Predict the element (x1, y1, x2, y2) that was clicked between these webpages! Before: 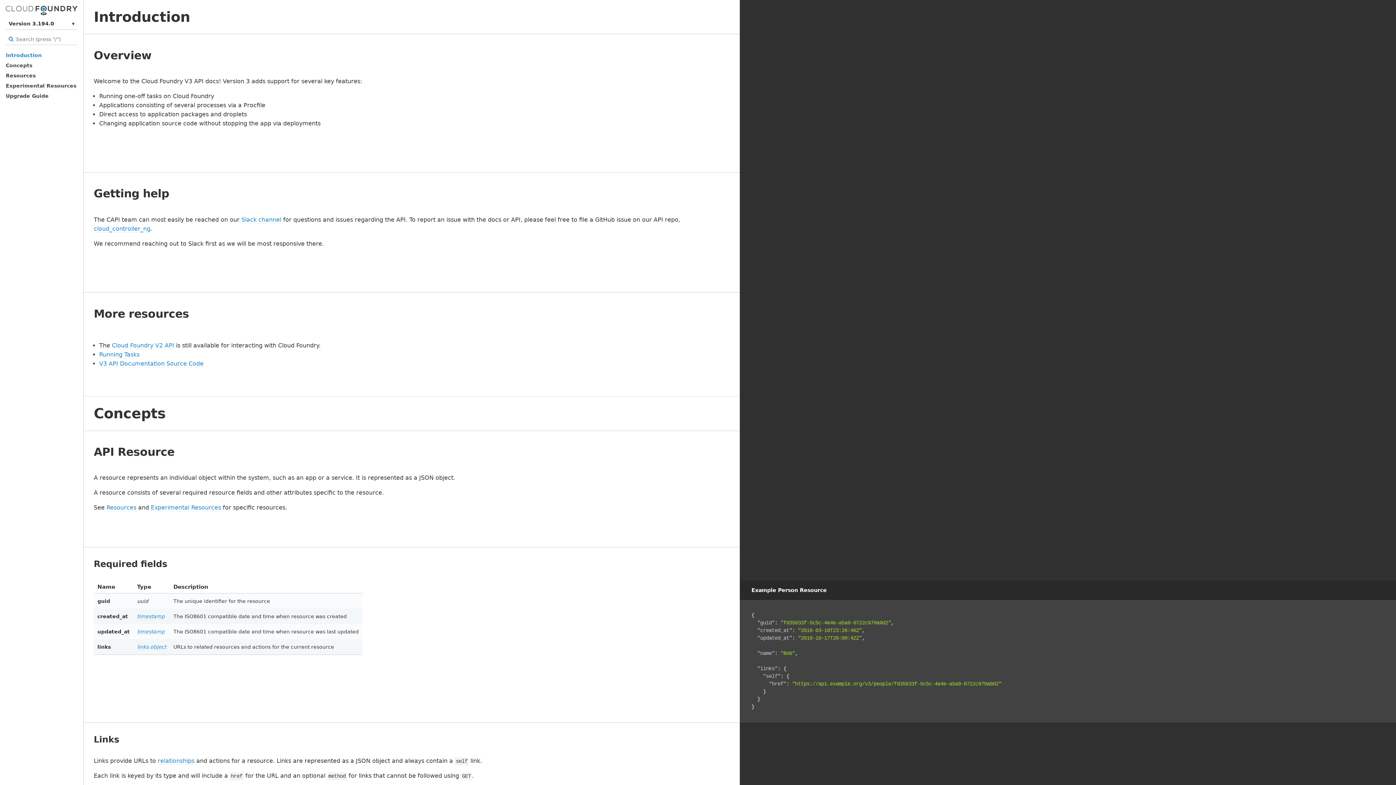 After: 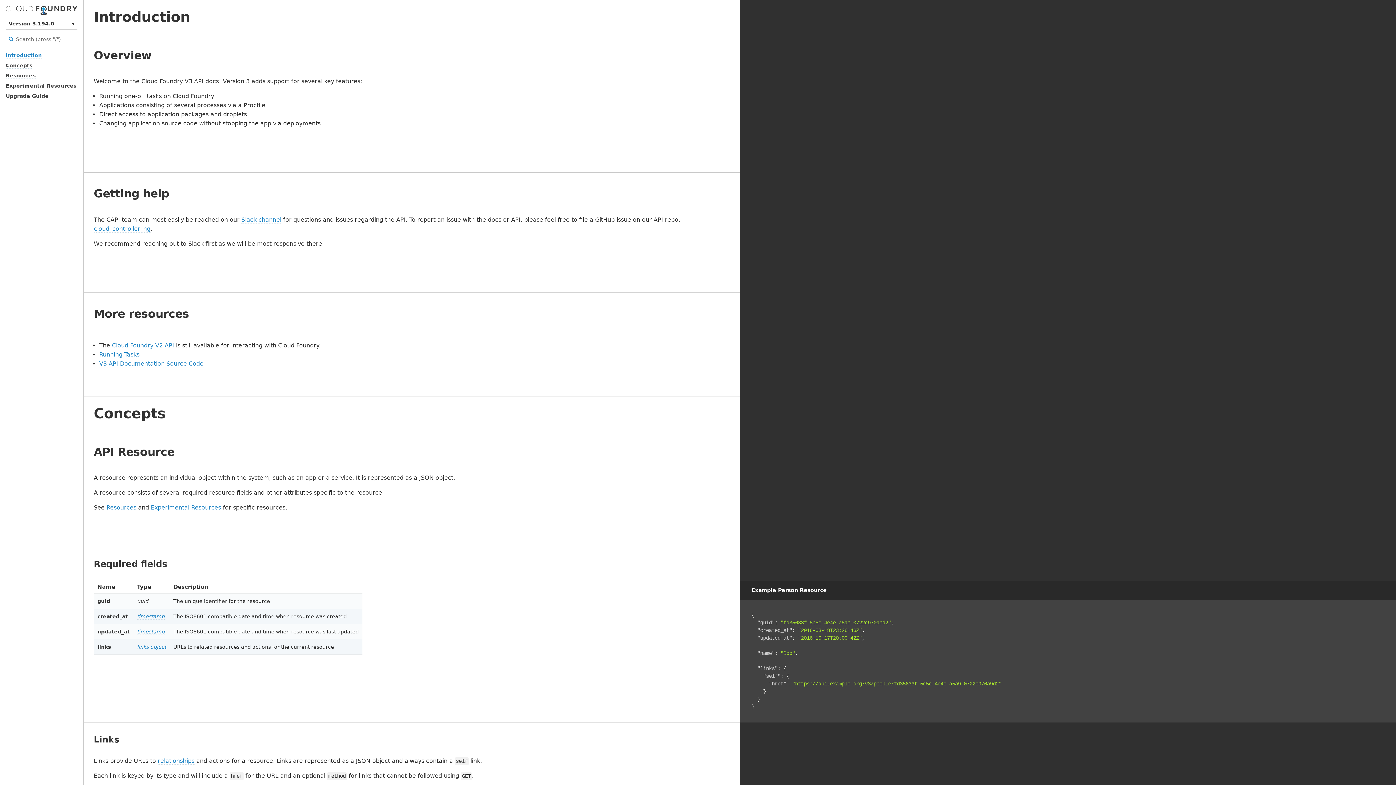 Action: bbox: (5, 52, 41, 58) label: Introduction